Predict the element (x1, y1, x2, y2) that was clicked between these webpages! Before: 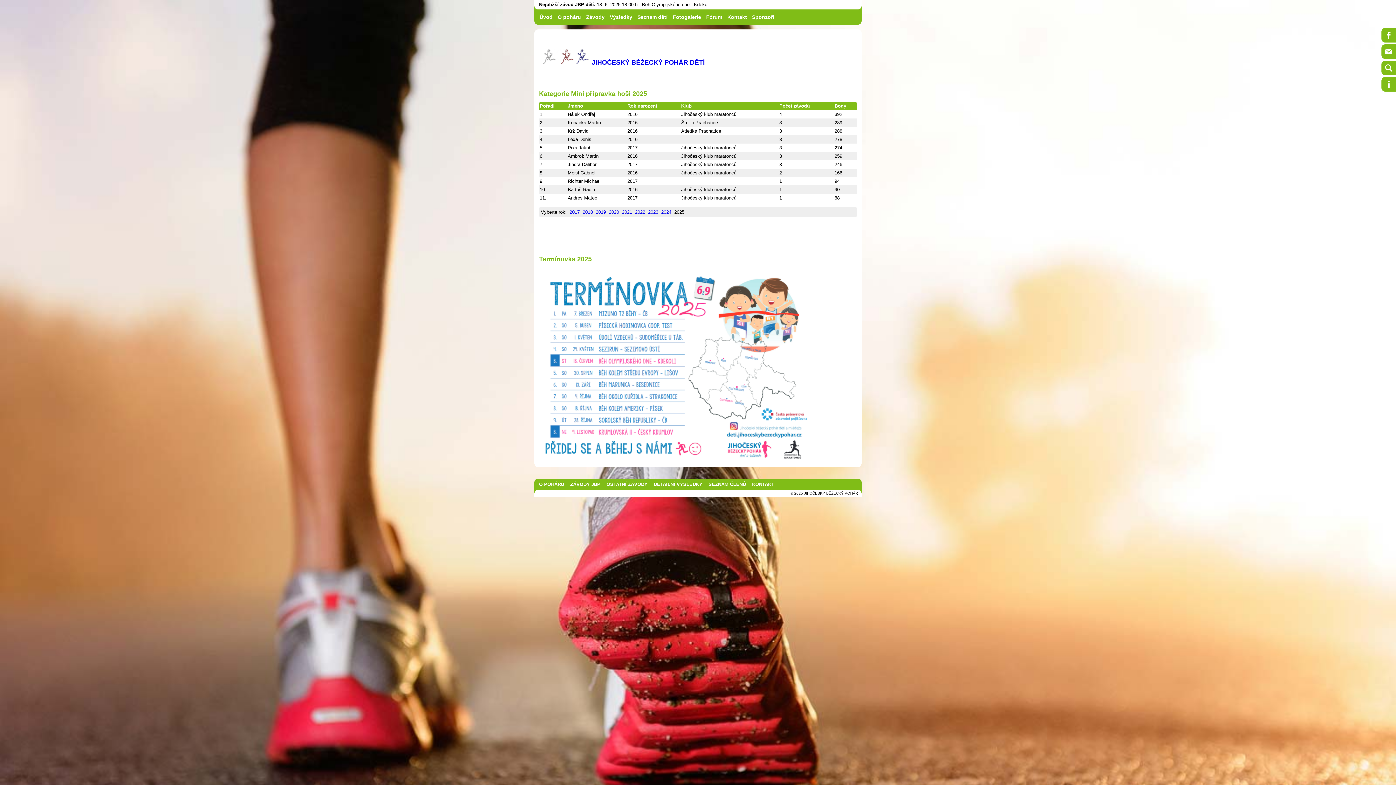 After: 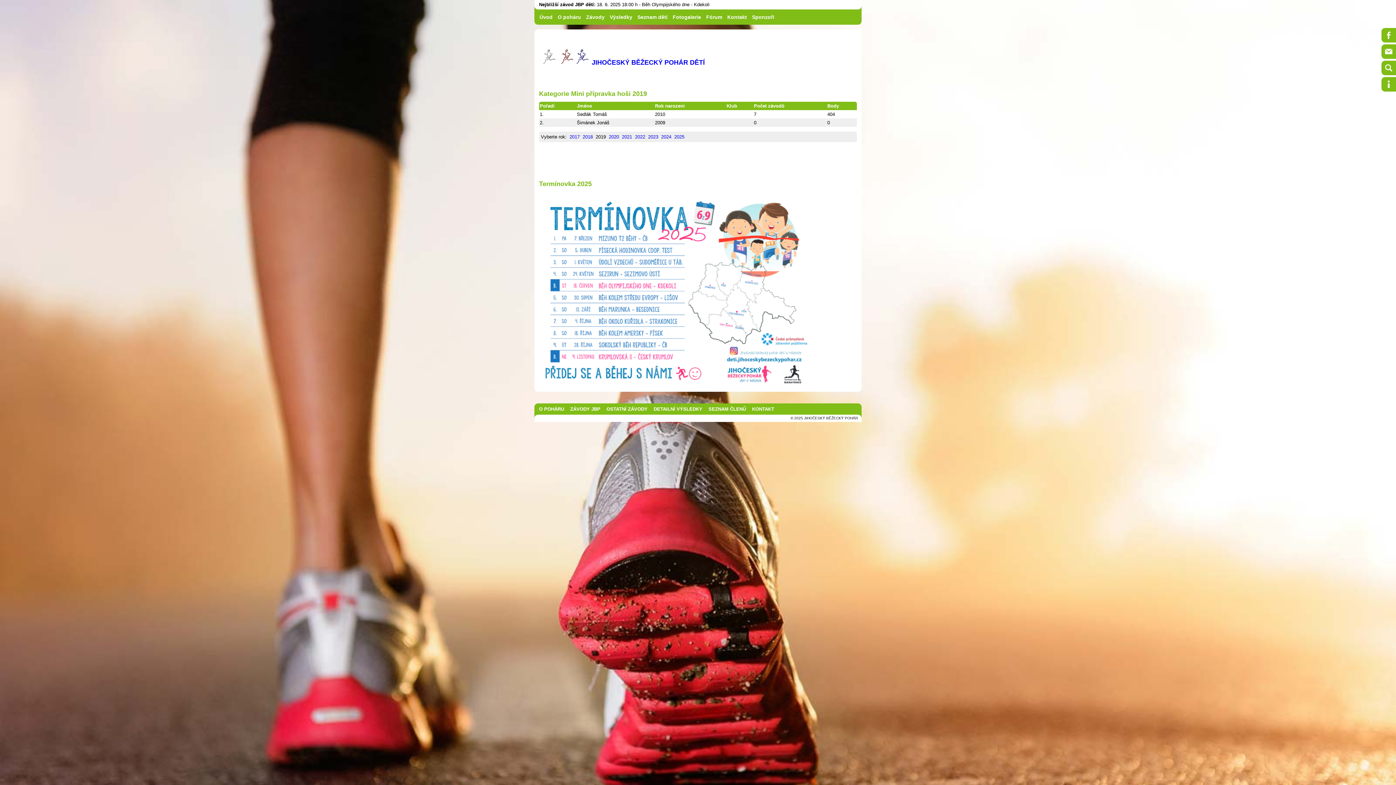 Action: label: 2019 bbox: (595, 209, 606, 214)